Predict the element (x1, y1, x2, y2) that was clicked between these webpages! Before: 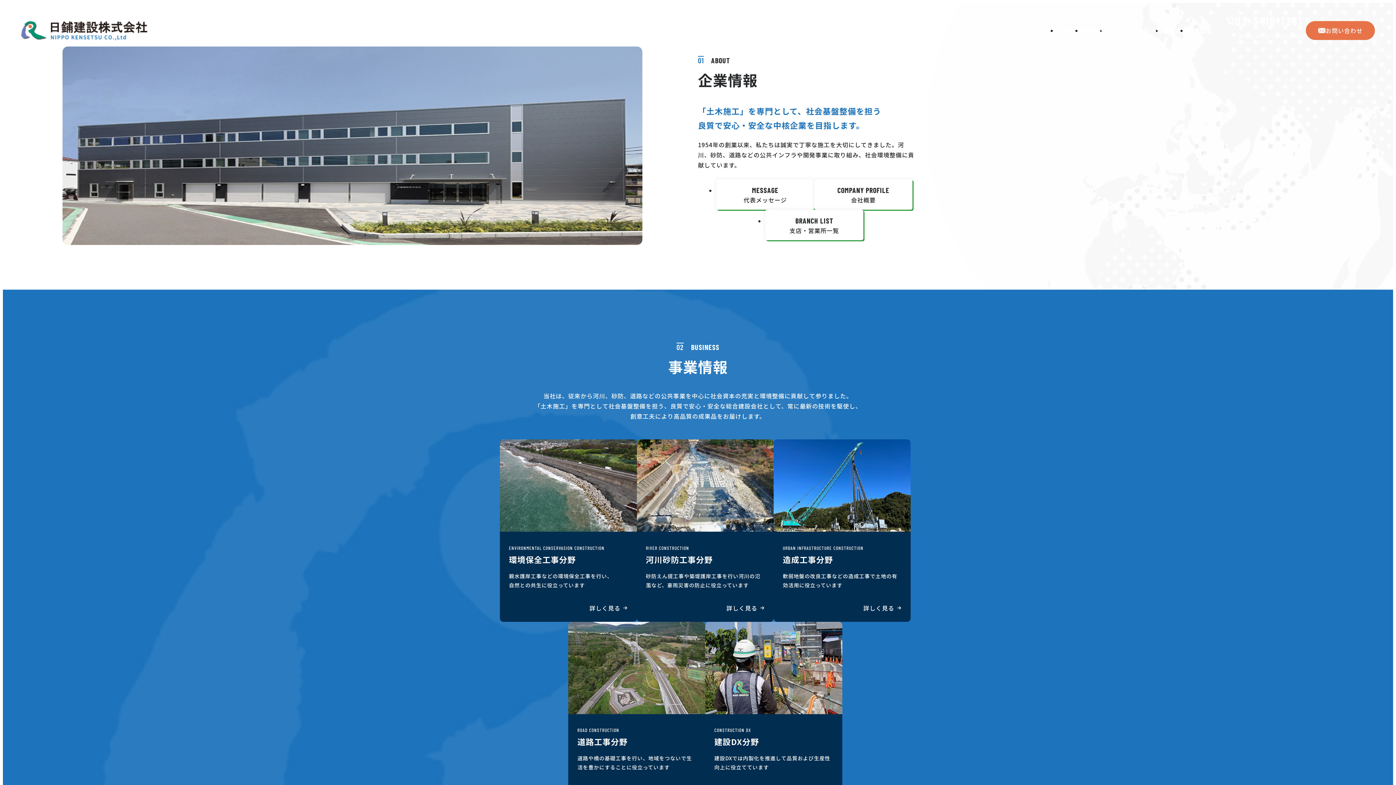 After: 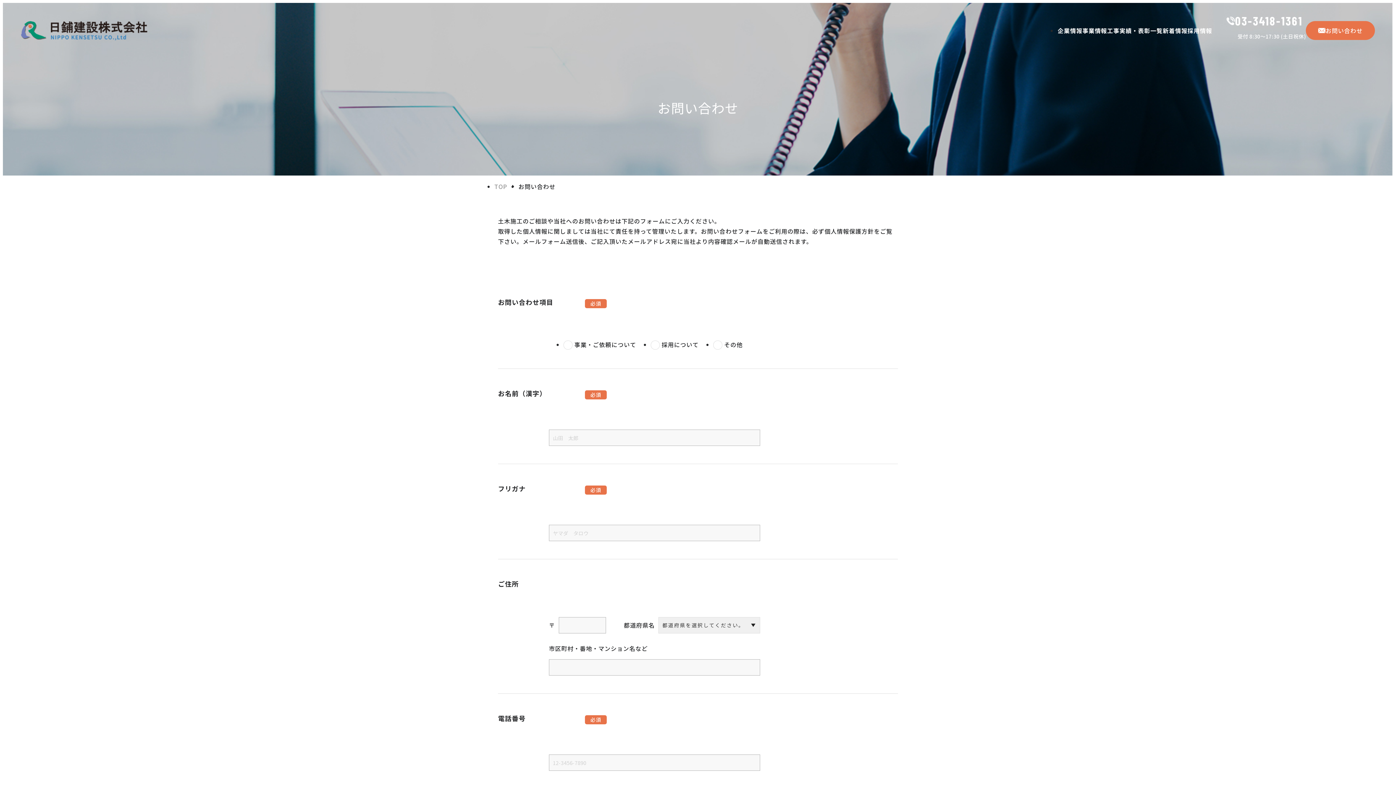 Action: bbox: (1306, 21, 1375, 40) label: お問い合わせ